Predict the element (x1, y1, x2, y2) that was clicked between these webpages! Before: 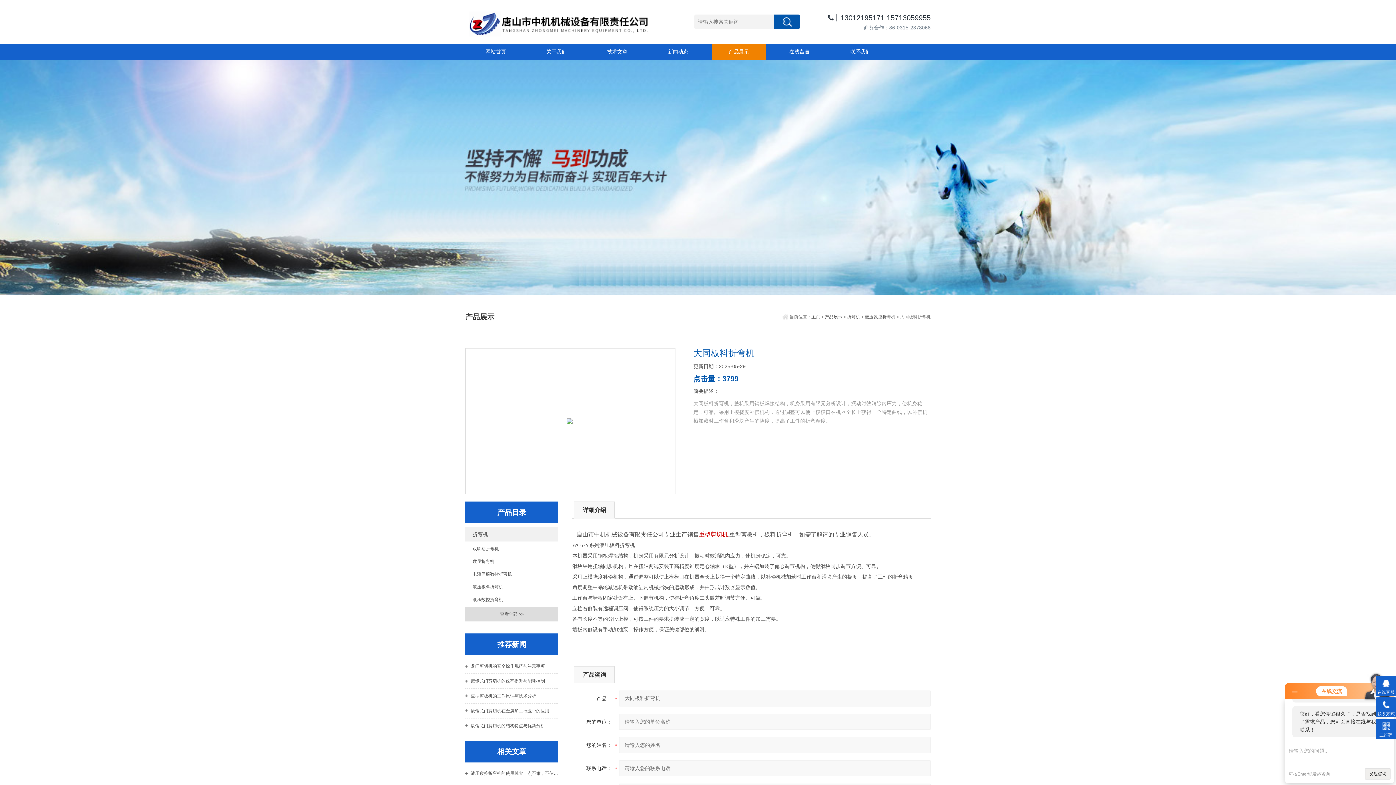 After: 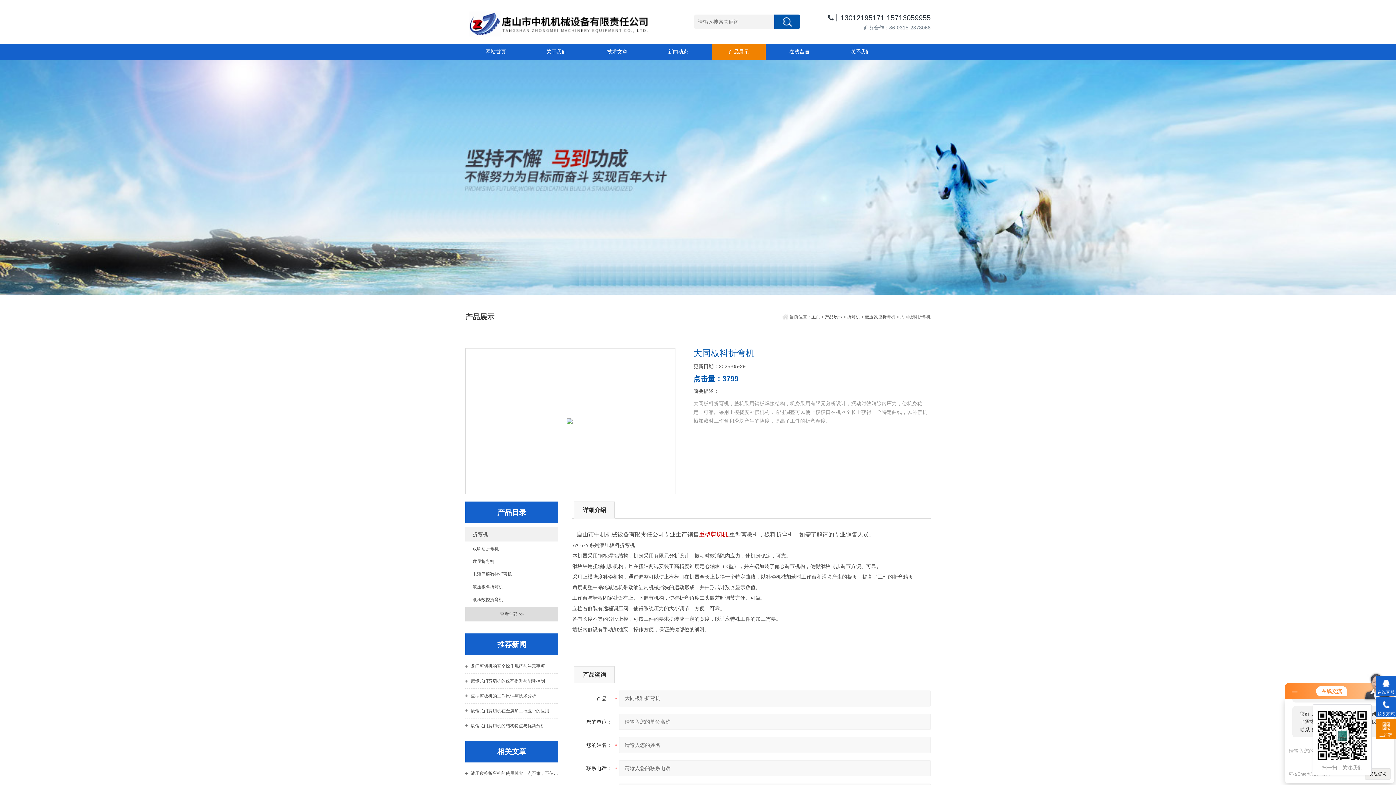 Action: bbox: (1376, 719, 1396, 739) label: 二维码